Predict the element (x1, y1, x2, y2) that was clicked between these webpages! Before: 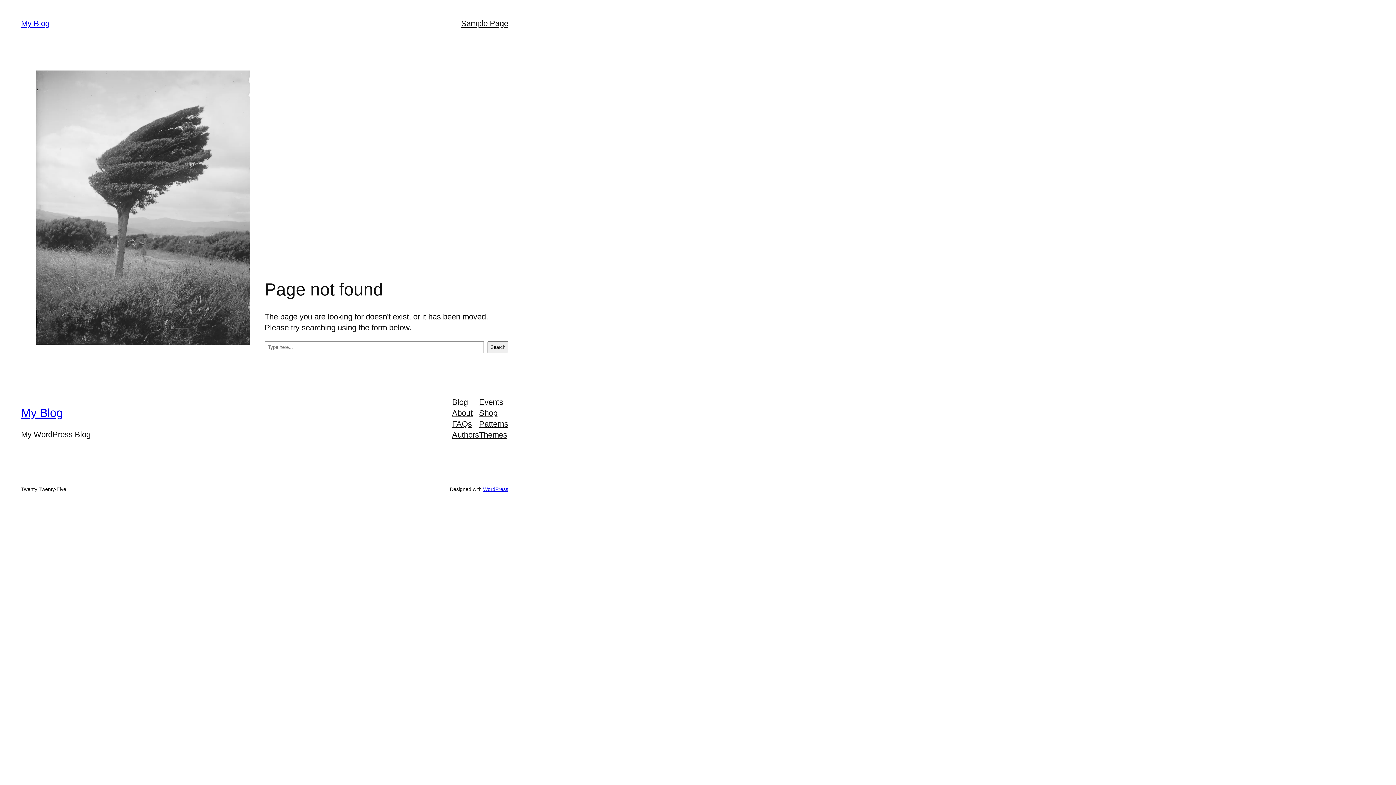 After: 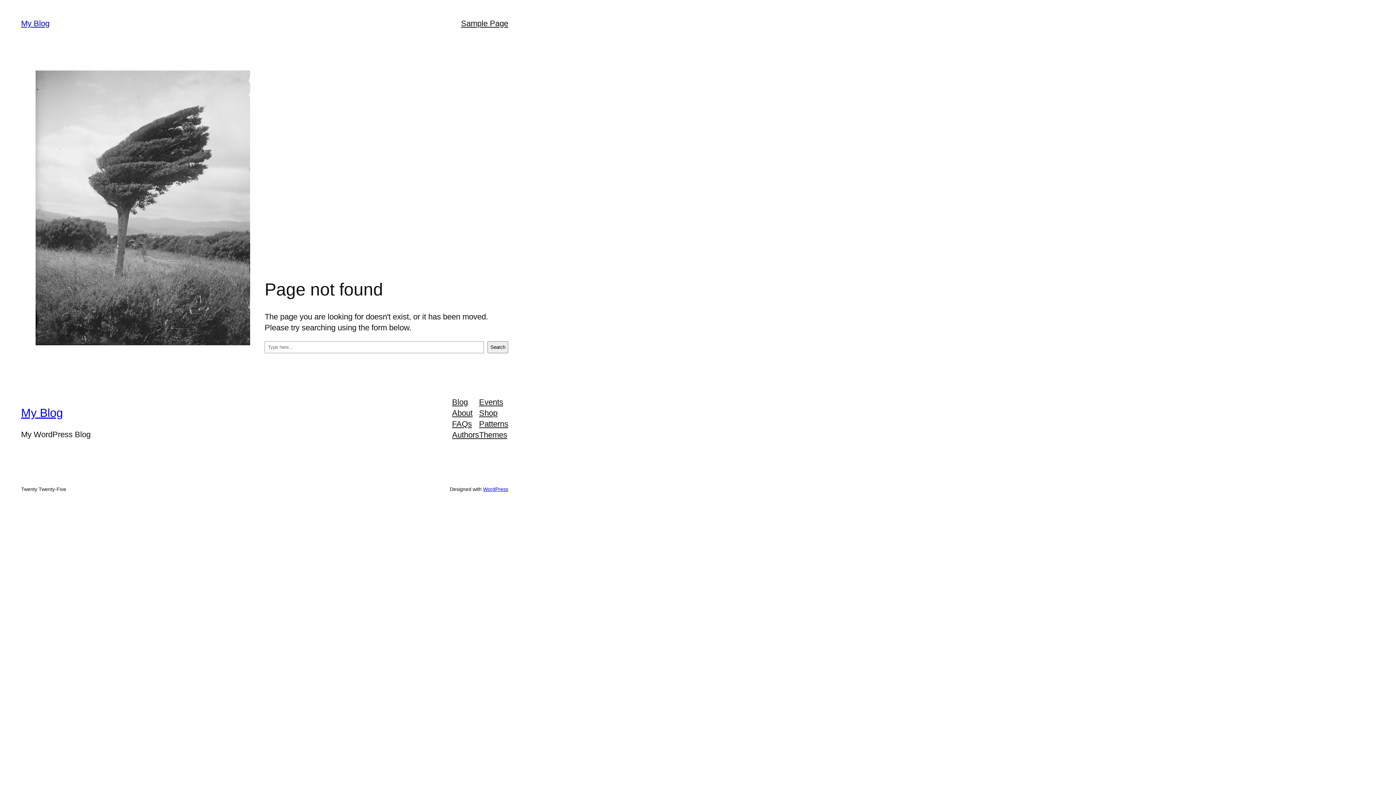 Action: bbox: (479, 429, 507, 440) label: Themes